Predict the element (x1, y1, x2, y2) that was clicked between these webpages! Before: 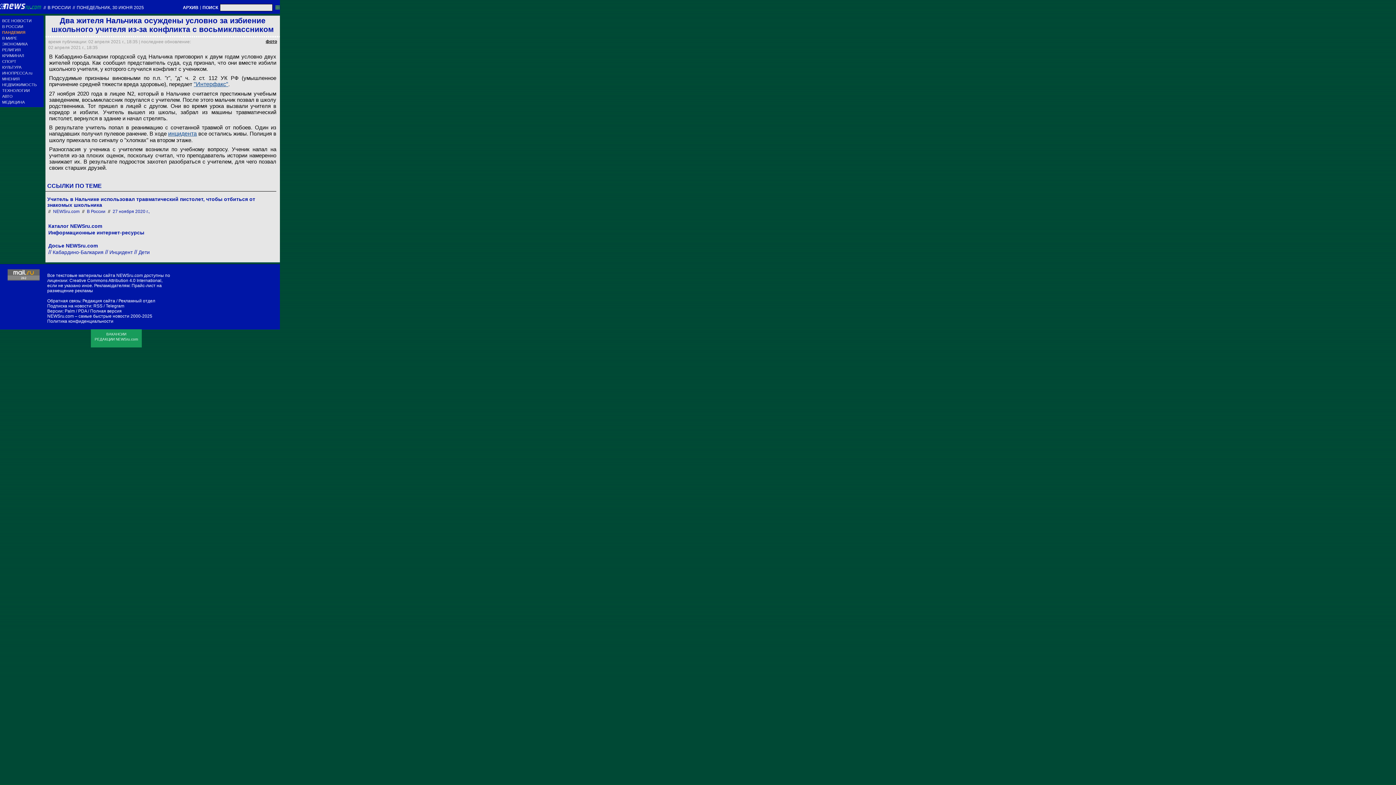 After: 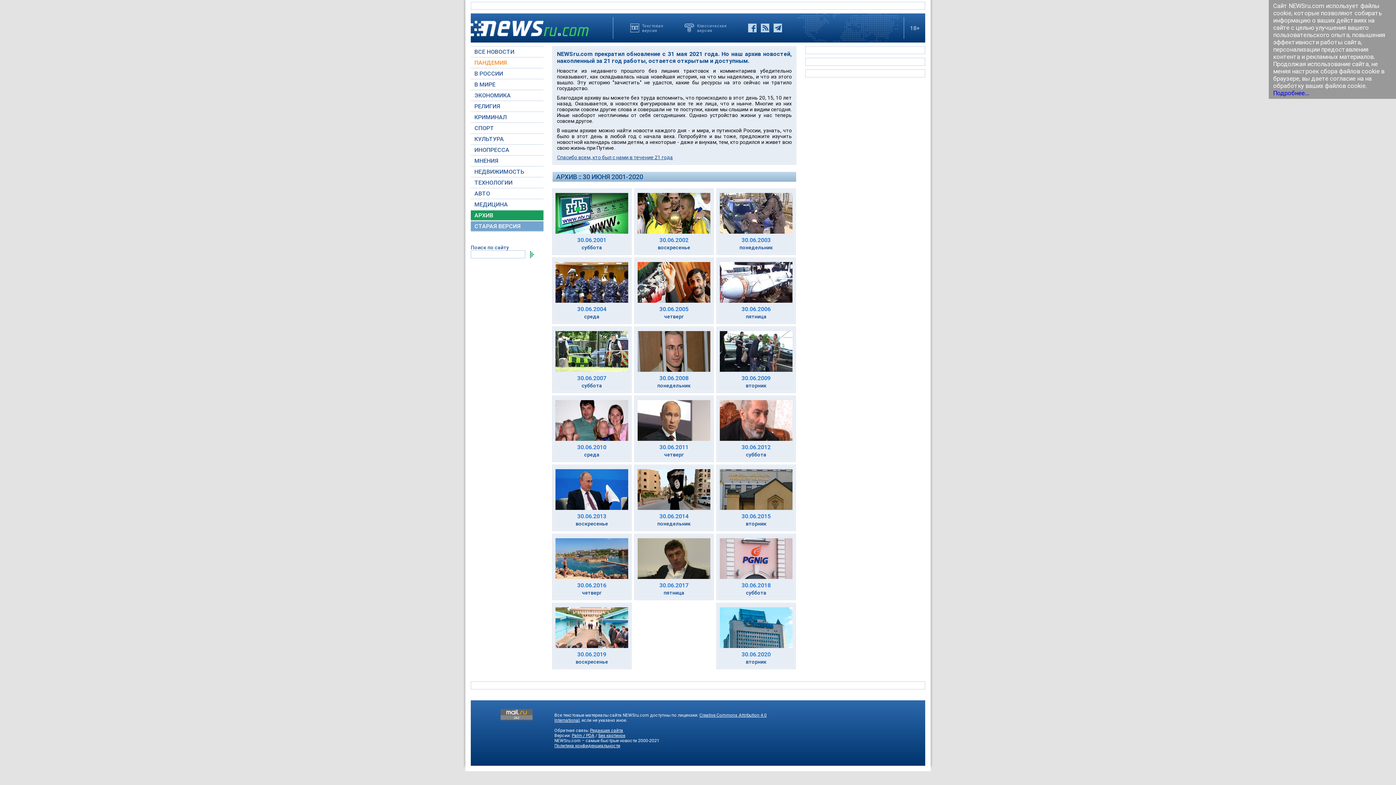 Action: bbox: (90, 308, 121, 313) label: Полная версия